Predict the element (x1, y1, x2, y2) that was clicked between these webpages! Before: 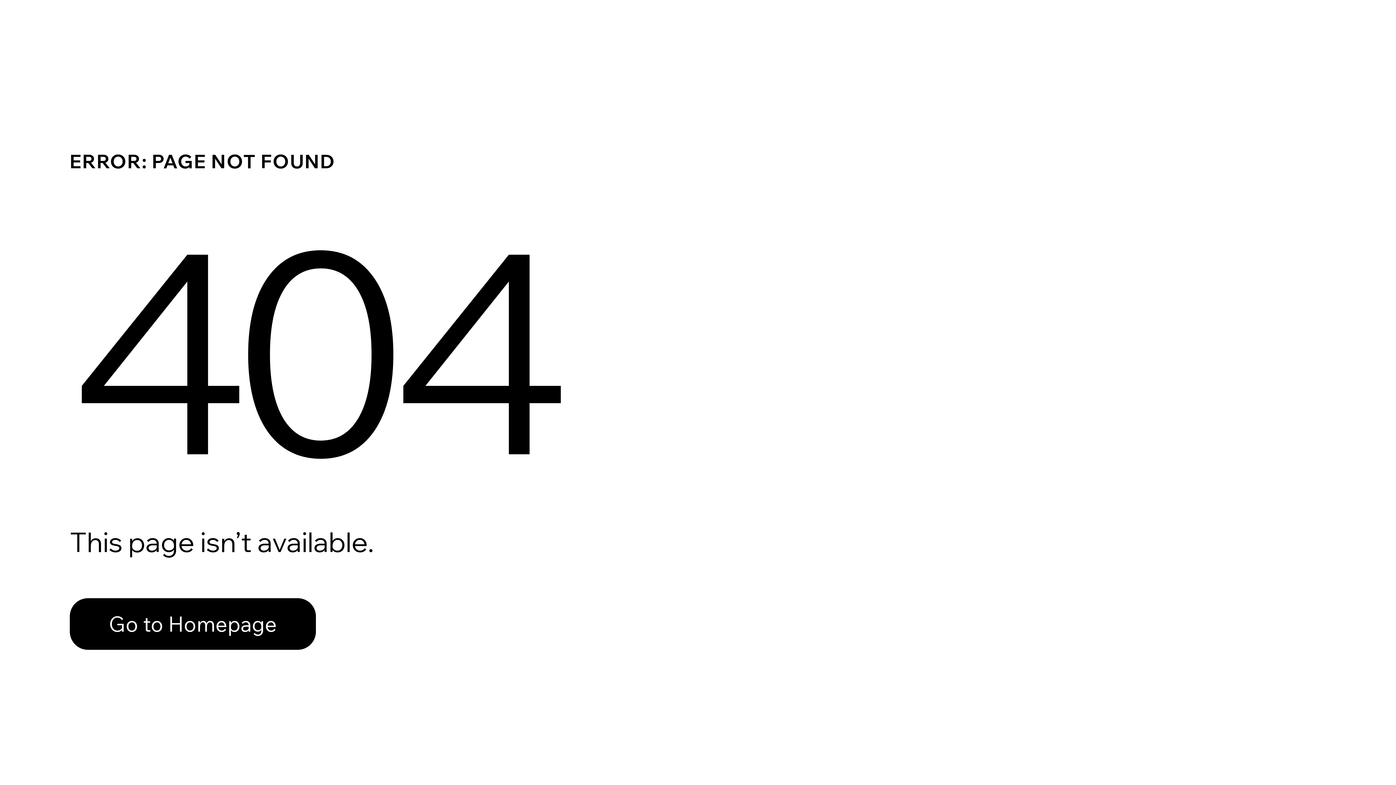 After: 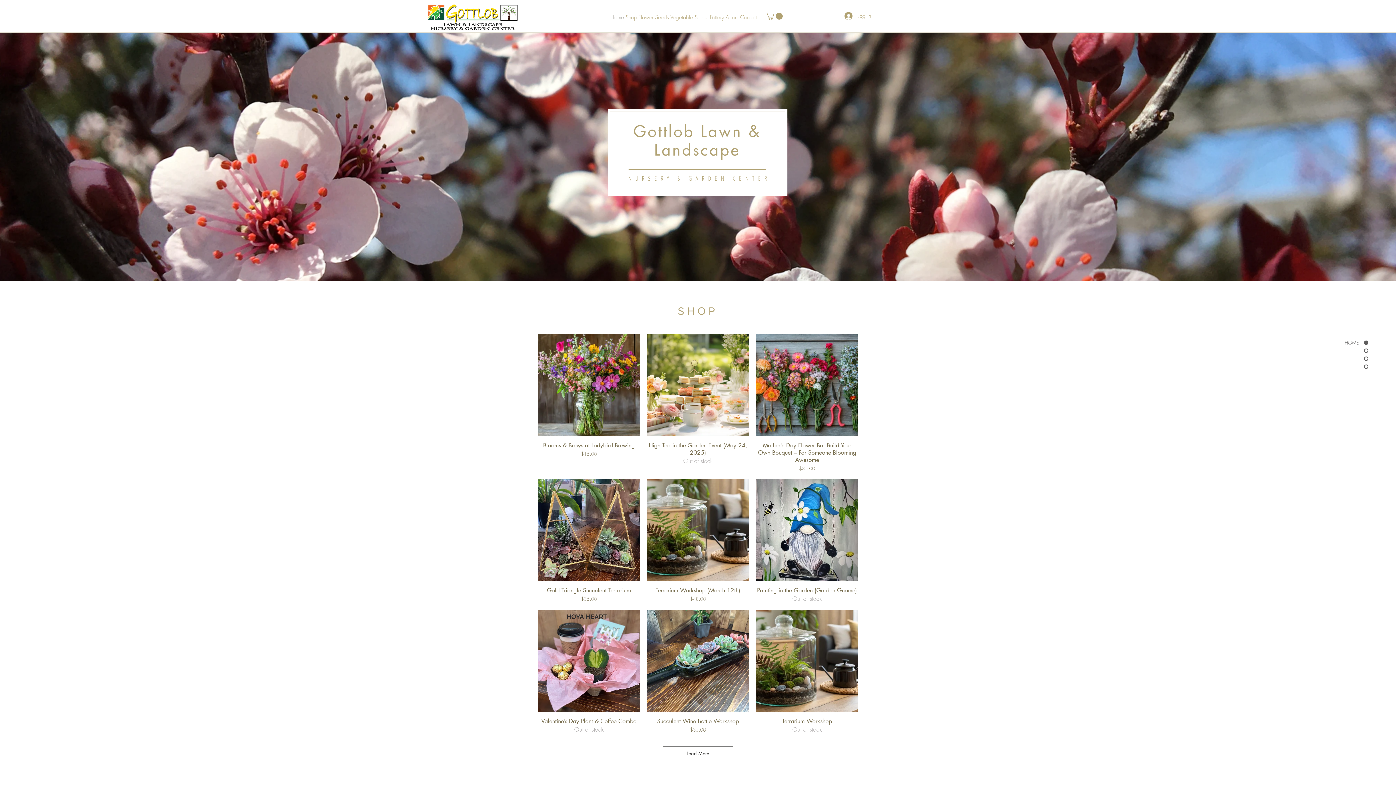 Action: bbox: (69, 598, 316, 650) label: Go to Homepage